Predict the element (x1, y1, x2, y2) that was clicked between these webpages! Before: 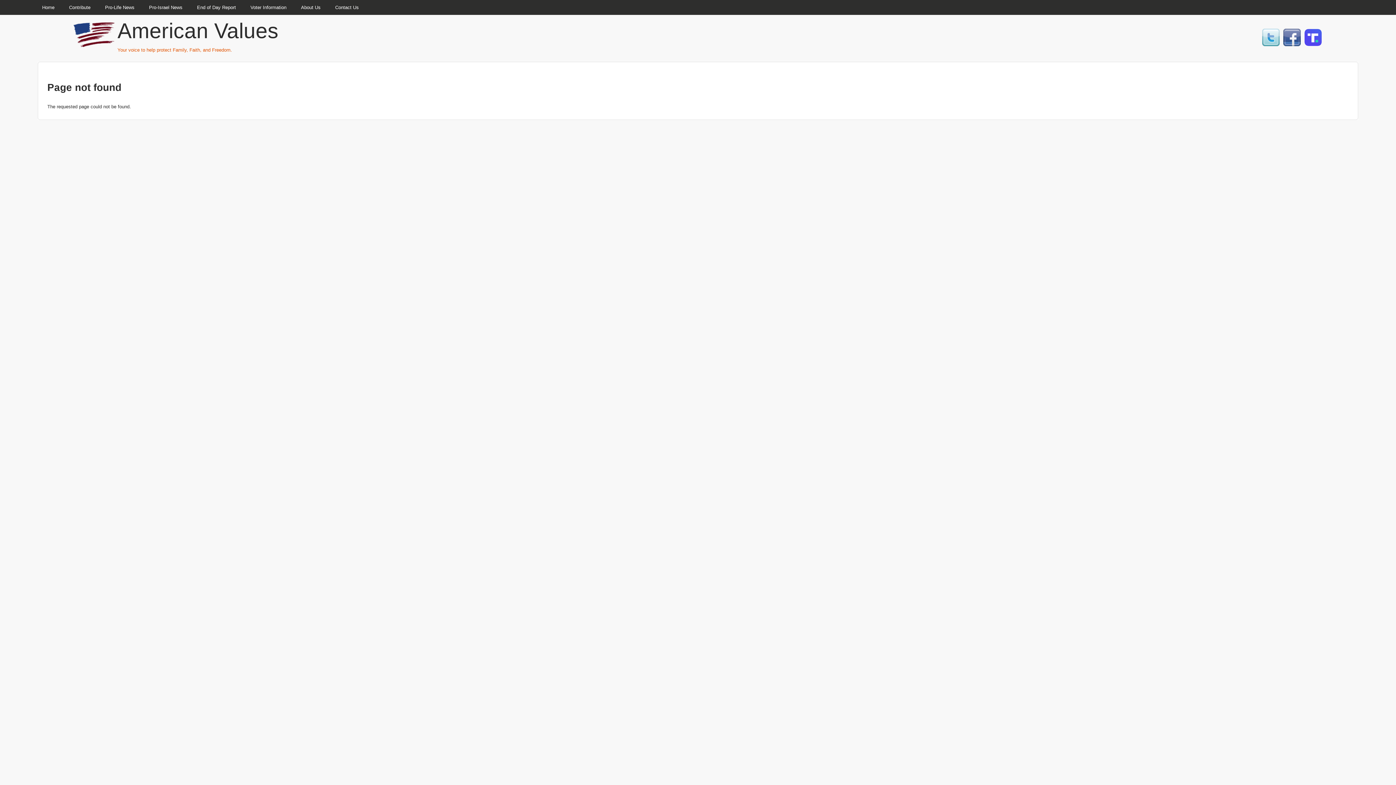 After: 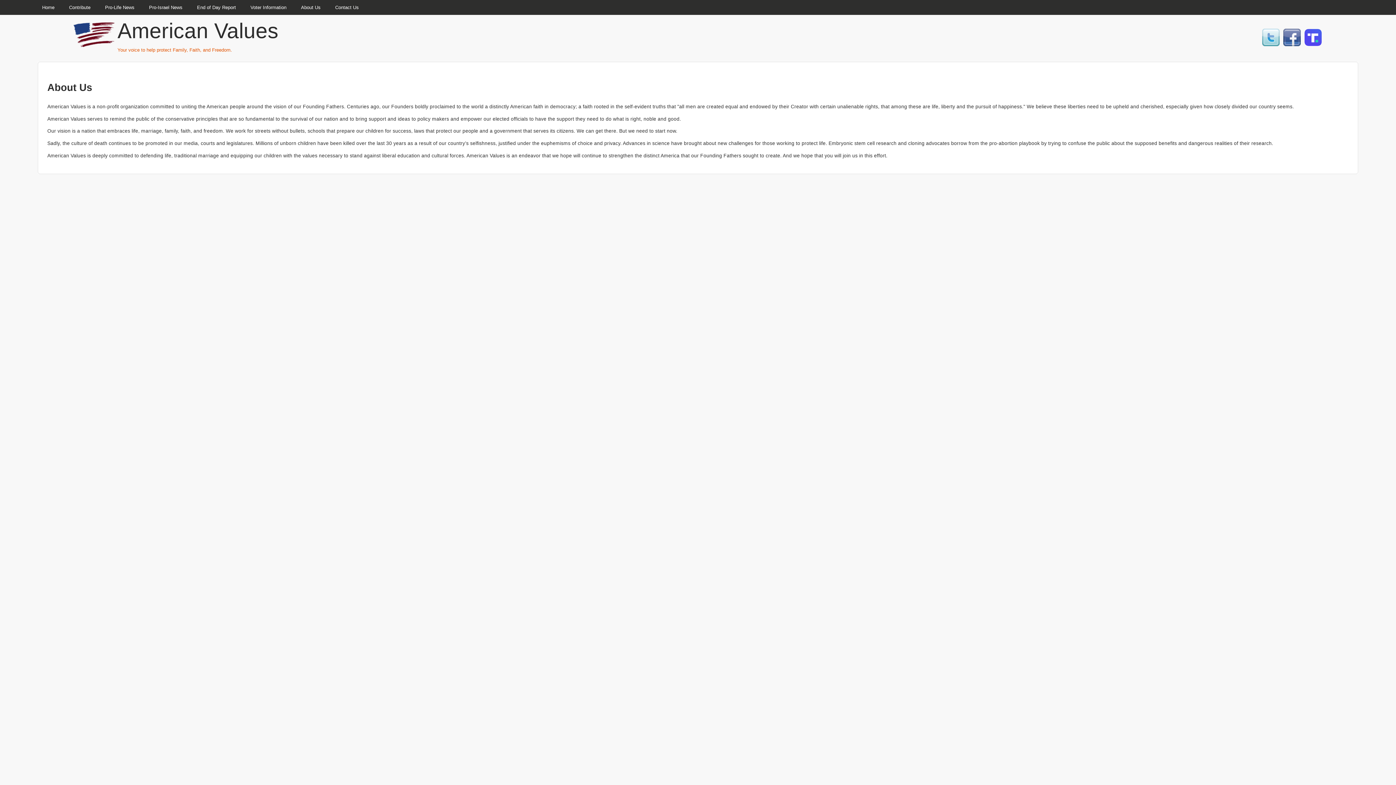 Action: label: About Us bbox: (293, 1, 328, 14)